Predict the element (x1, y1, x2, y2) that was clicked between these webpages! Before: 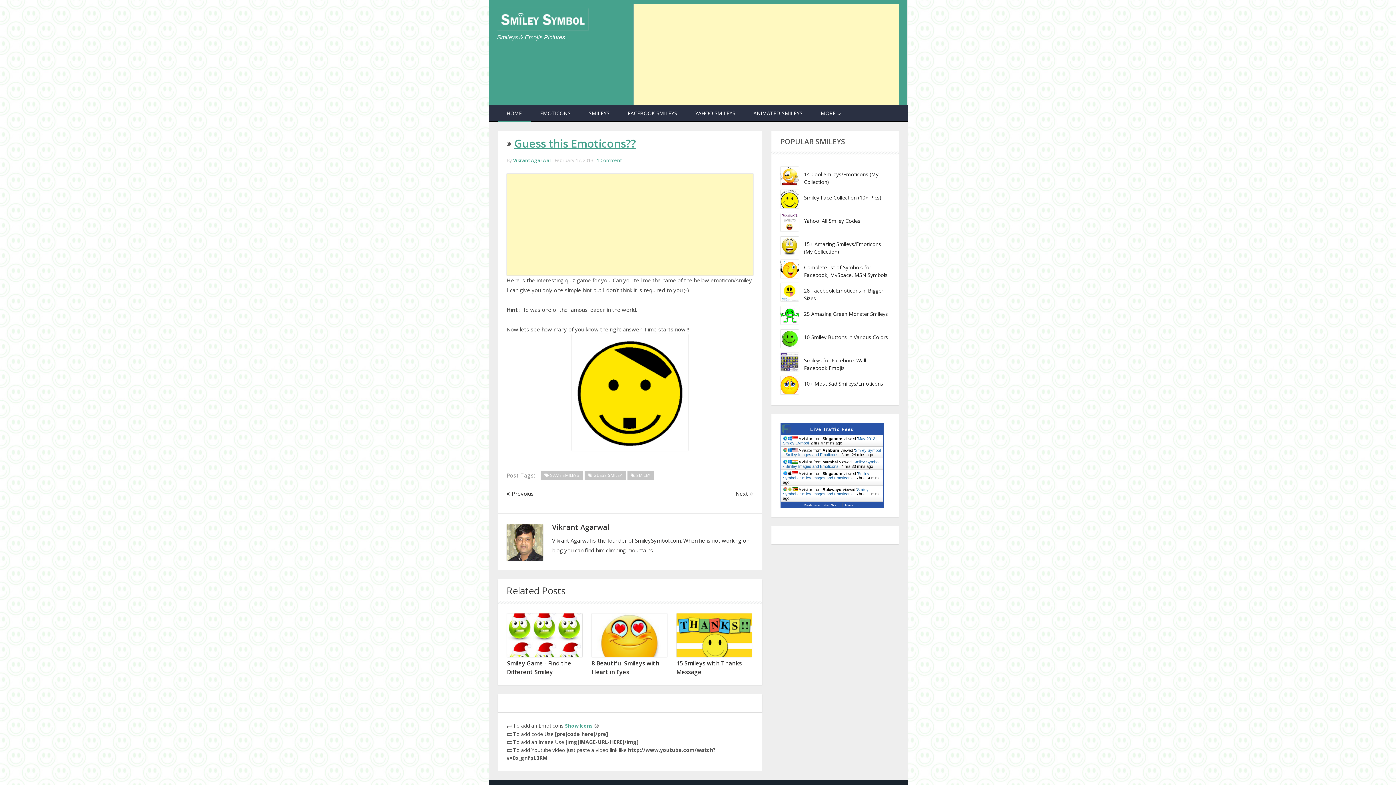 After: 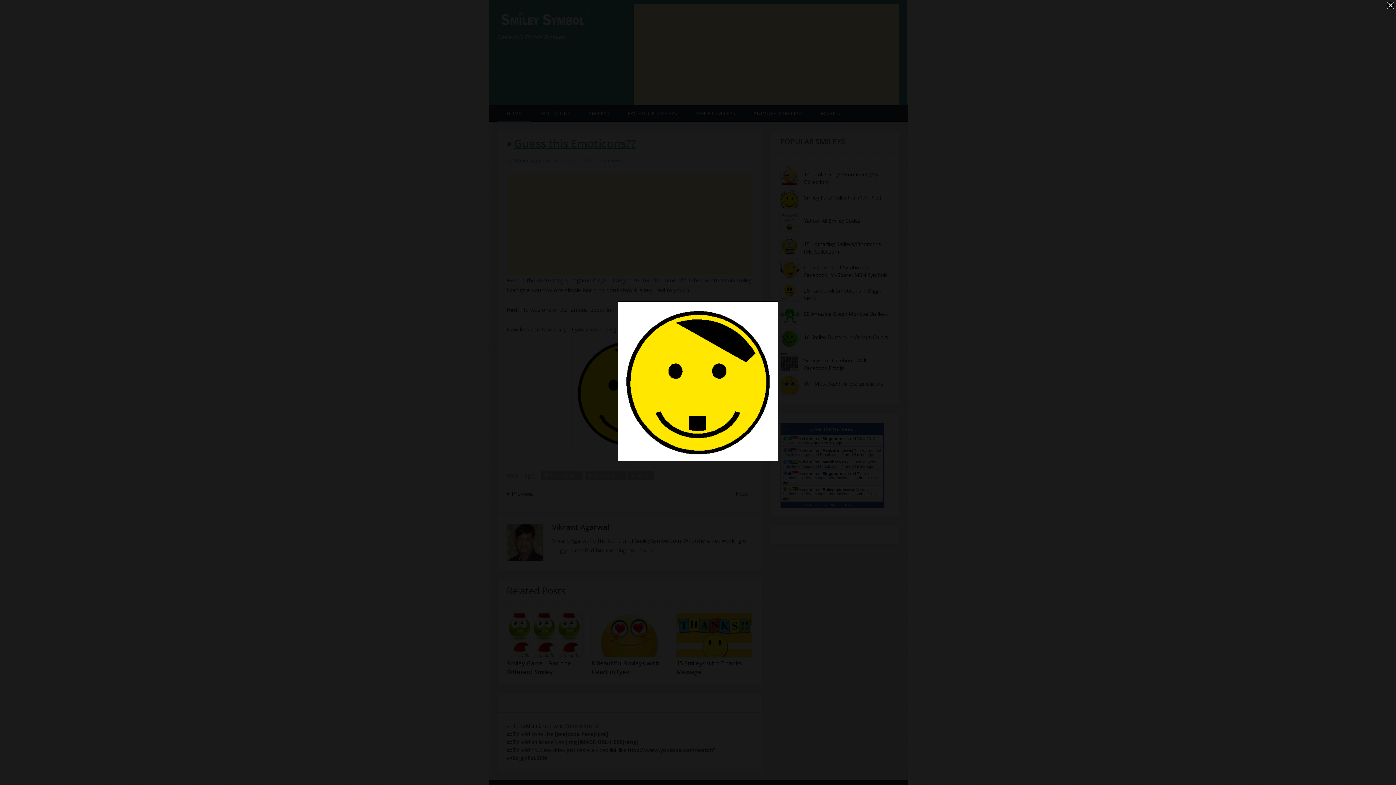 Action: bbox: (571, 448, 688, 455)